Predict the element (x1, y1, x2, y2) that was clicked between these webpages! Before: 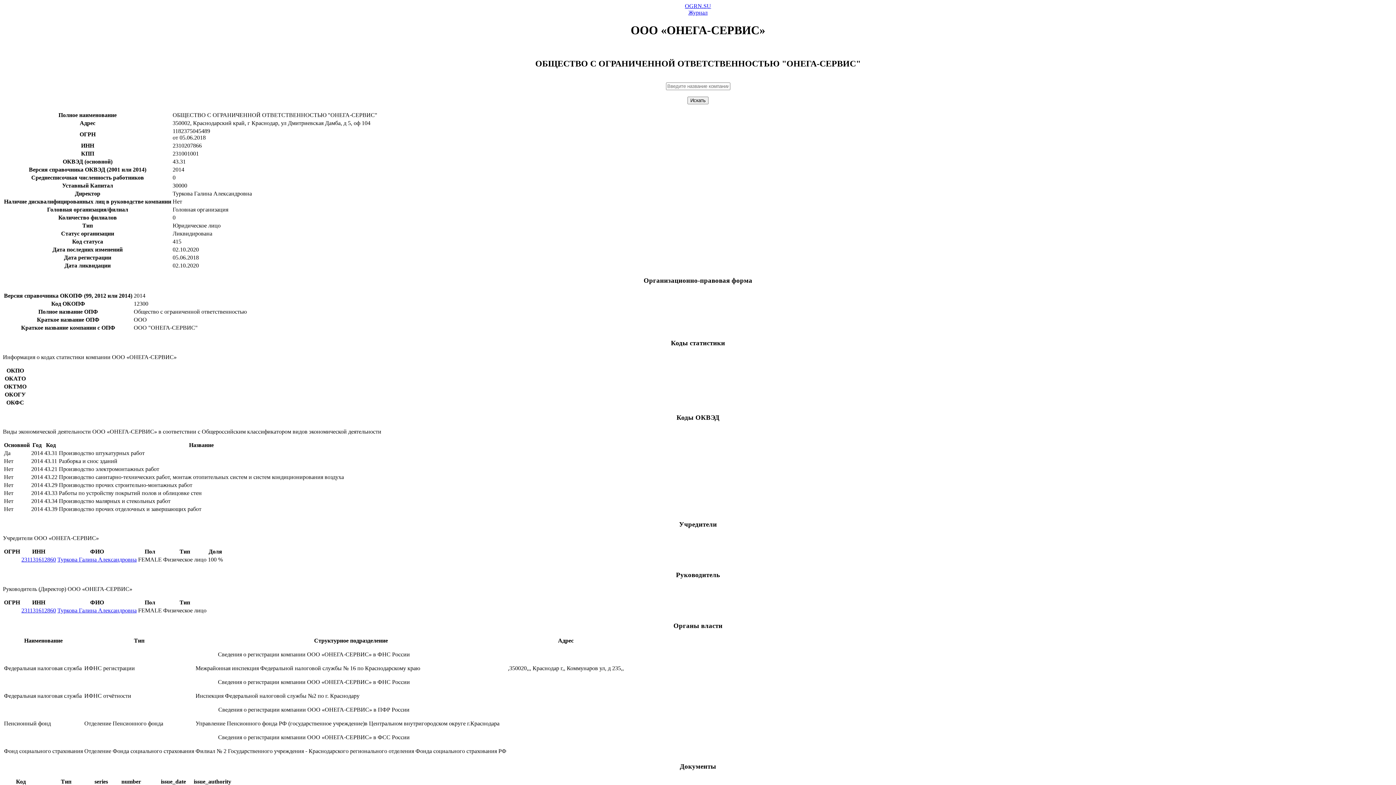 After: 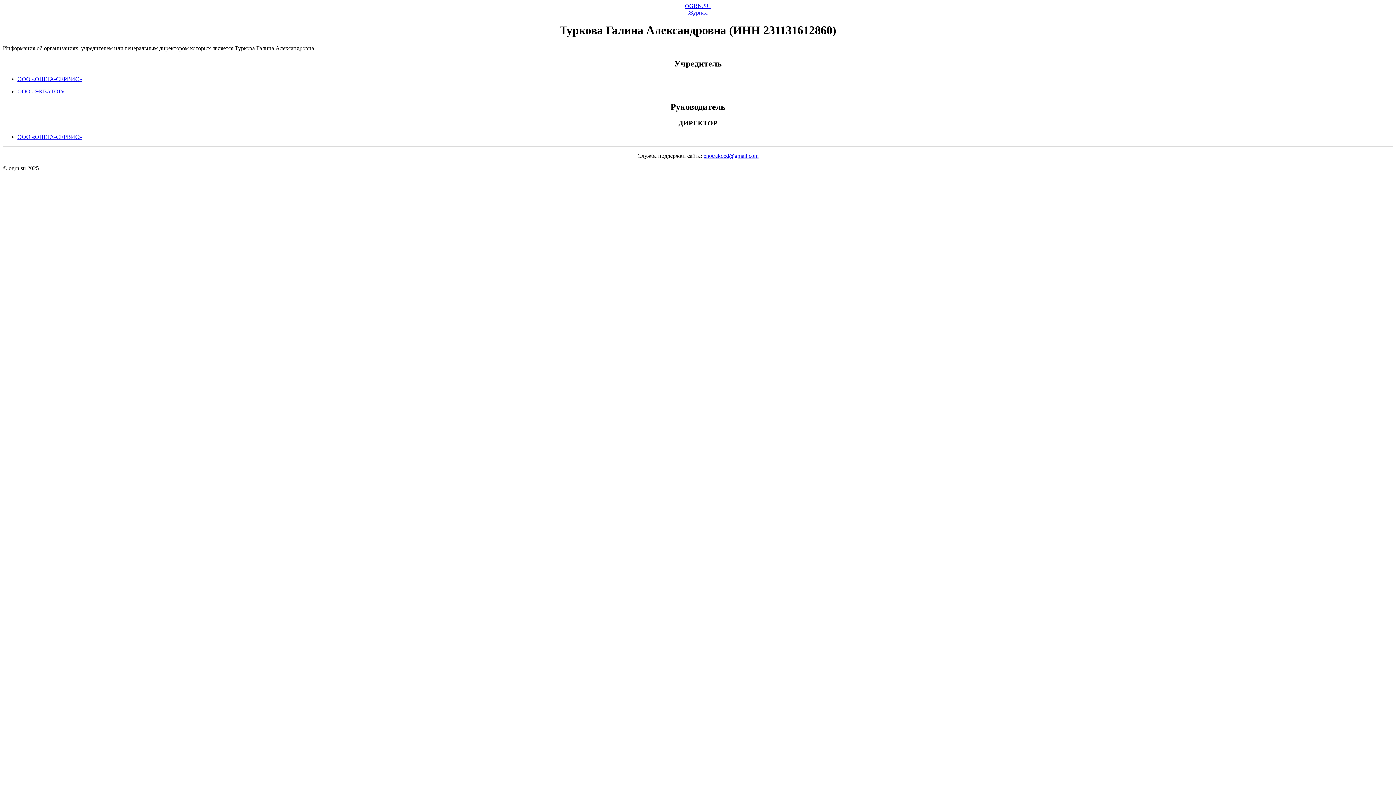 Action: bbox: (57, 556, 136, 563) label: Туркова Галина Александровна